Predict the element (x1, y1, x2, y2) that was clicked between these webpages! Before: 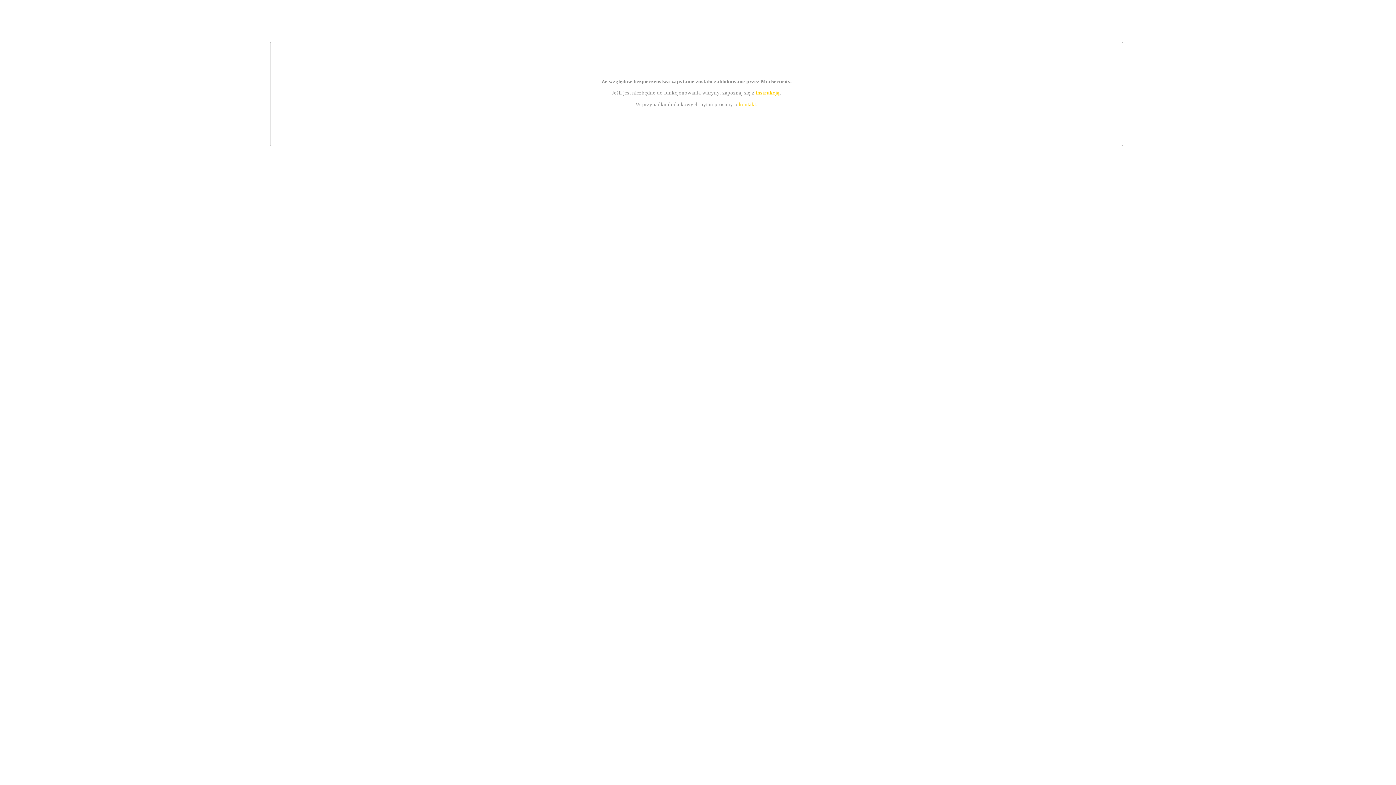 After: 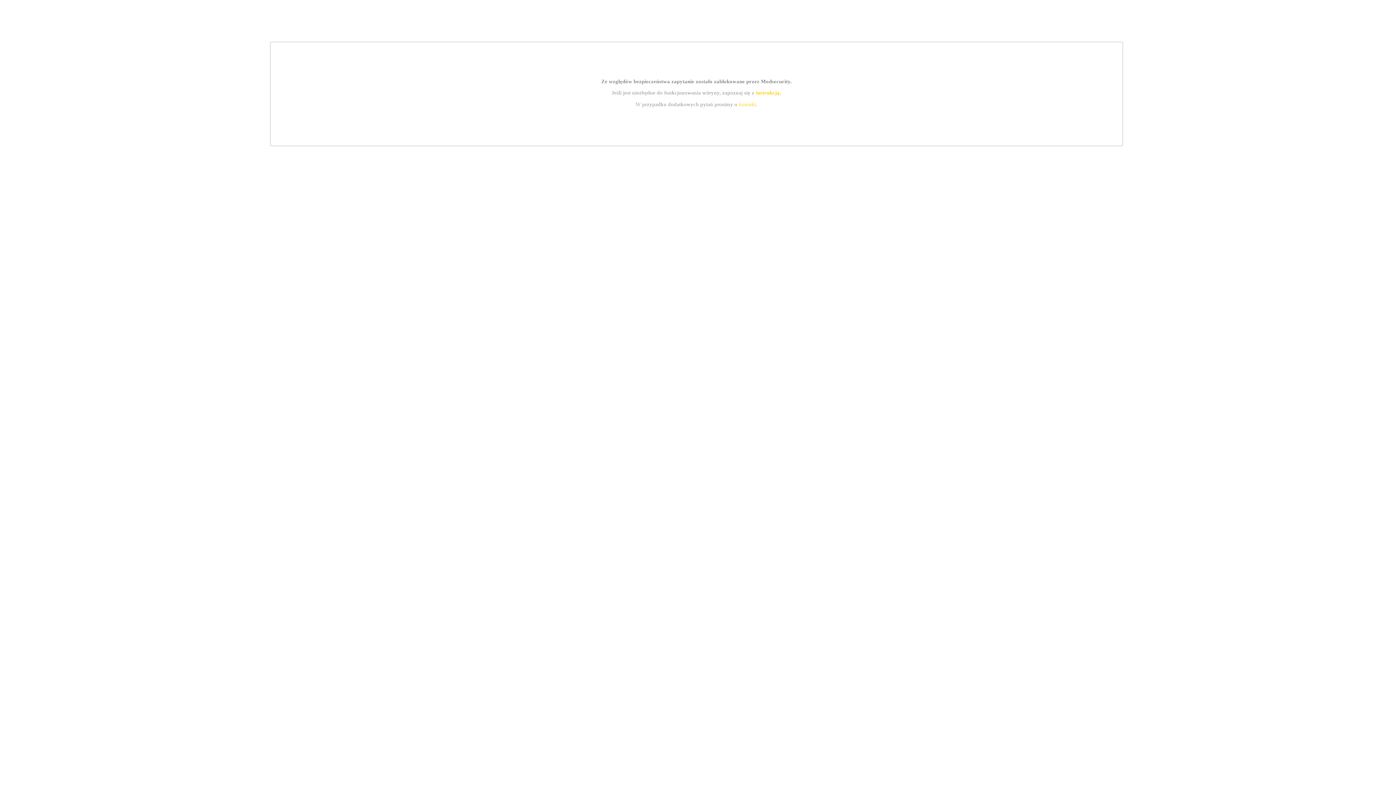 Action: label: instrukcją bbox: (755, 89, 779, 95)